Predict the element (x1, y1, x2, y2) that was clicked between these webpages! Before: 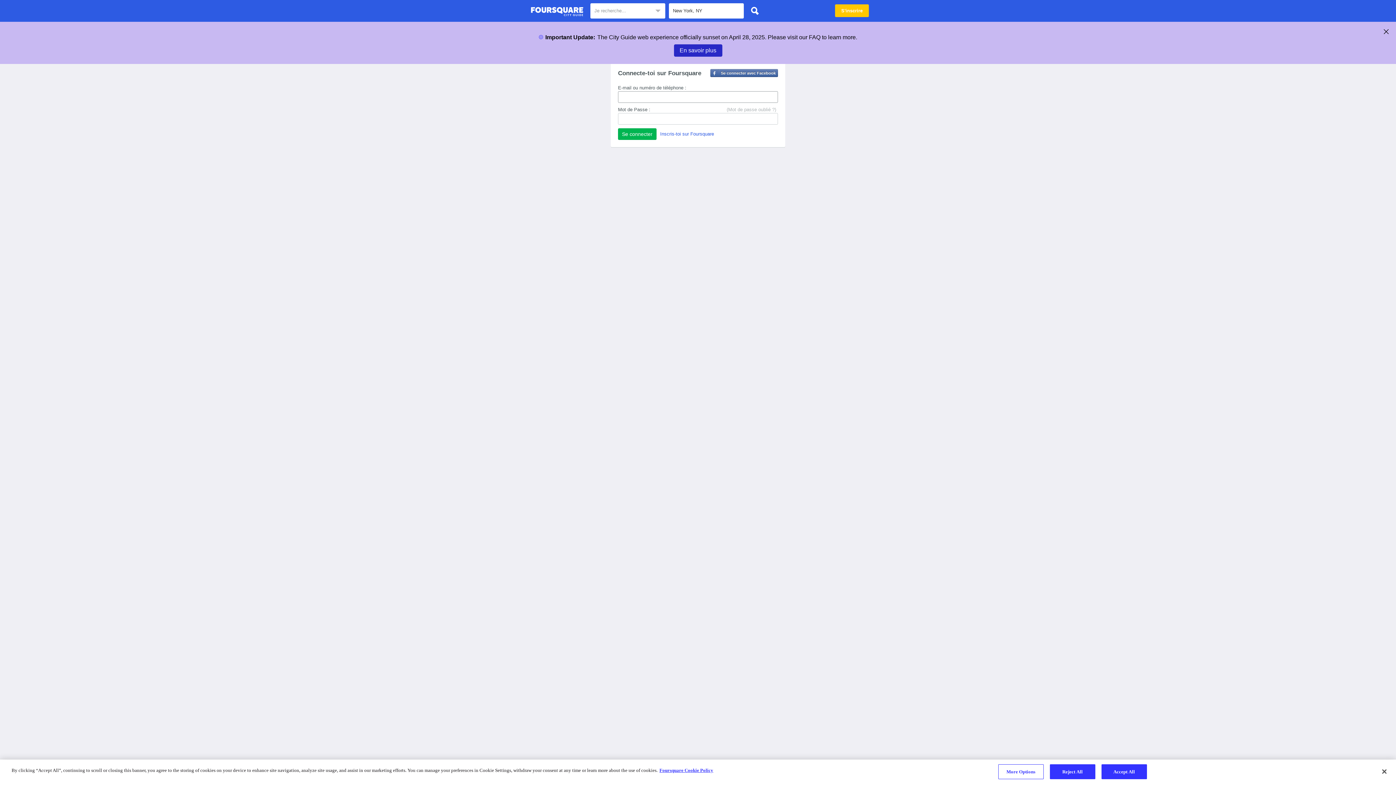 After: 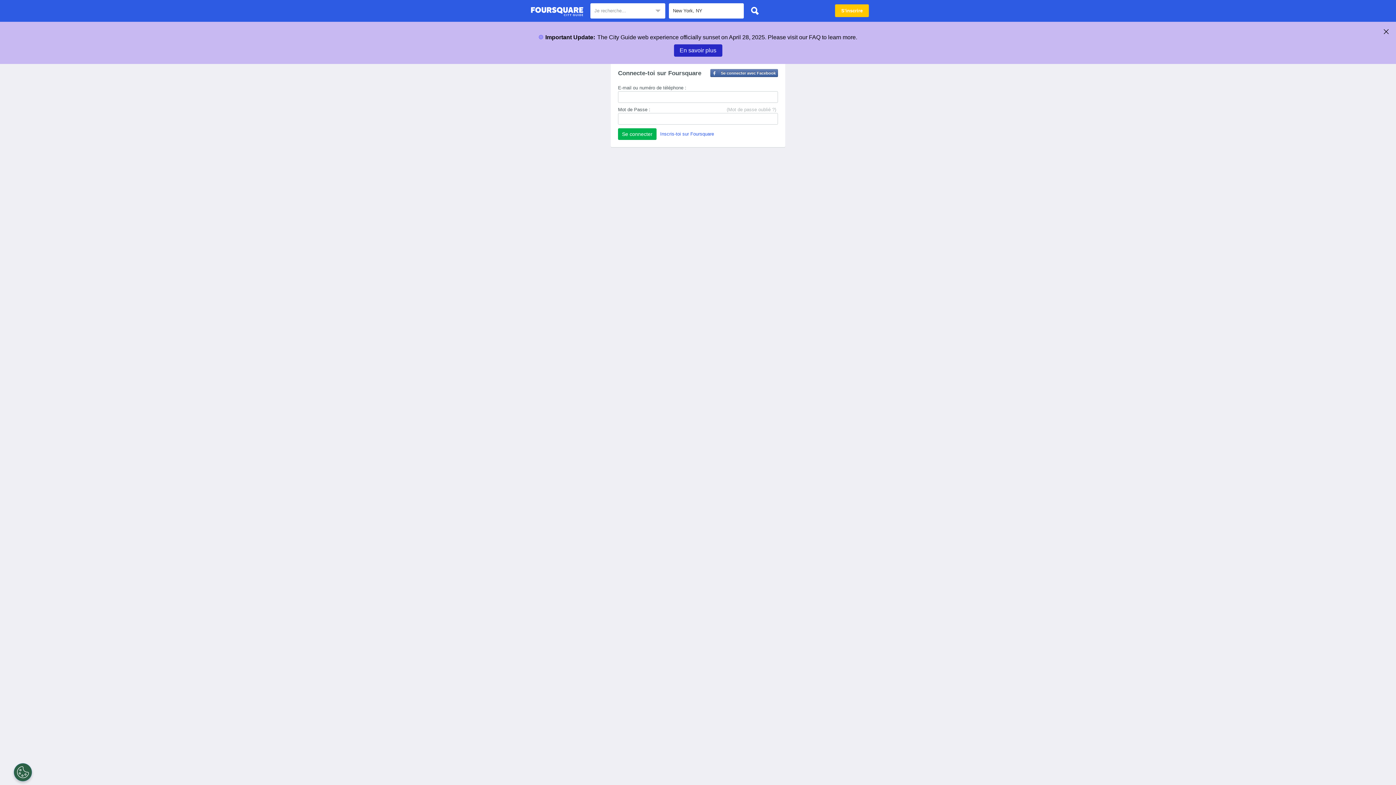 Action: bbox: (1376, 764, 1392, 780) label: Close